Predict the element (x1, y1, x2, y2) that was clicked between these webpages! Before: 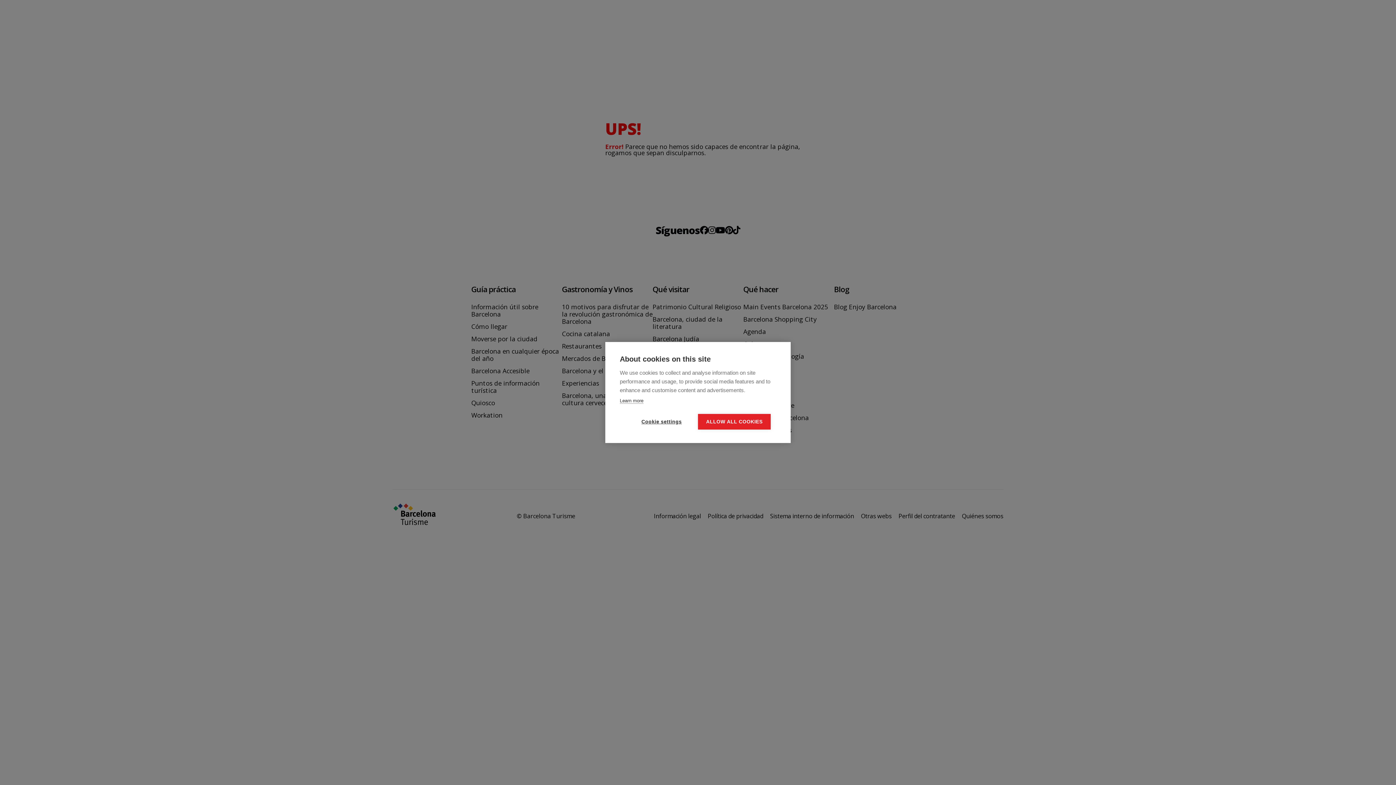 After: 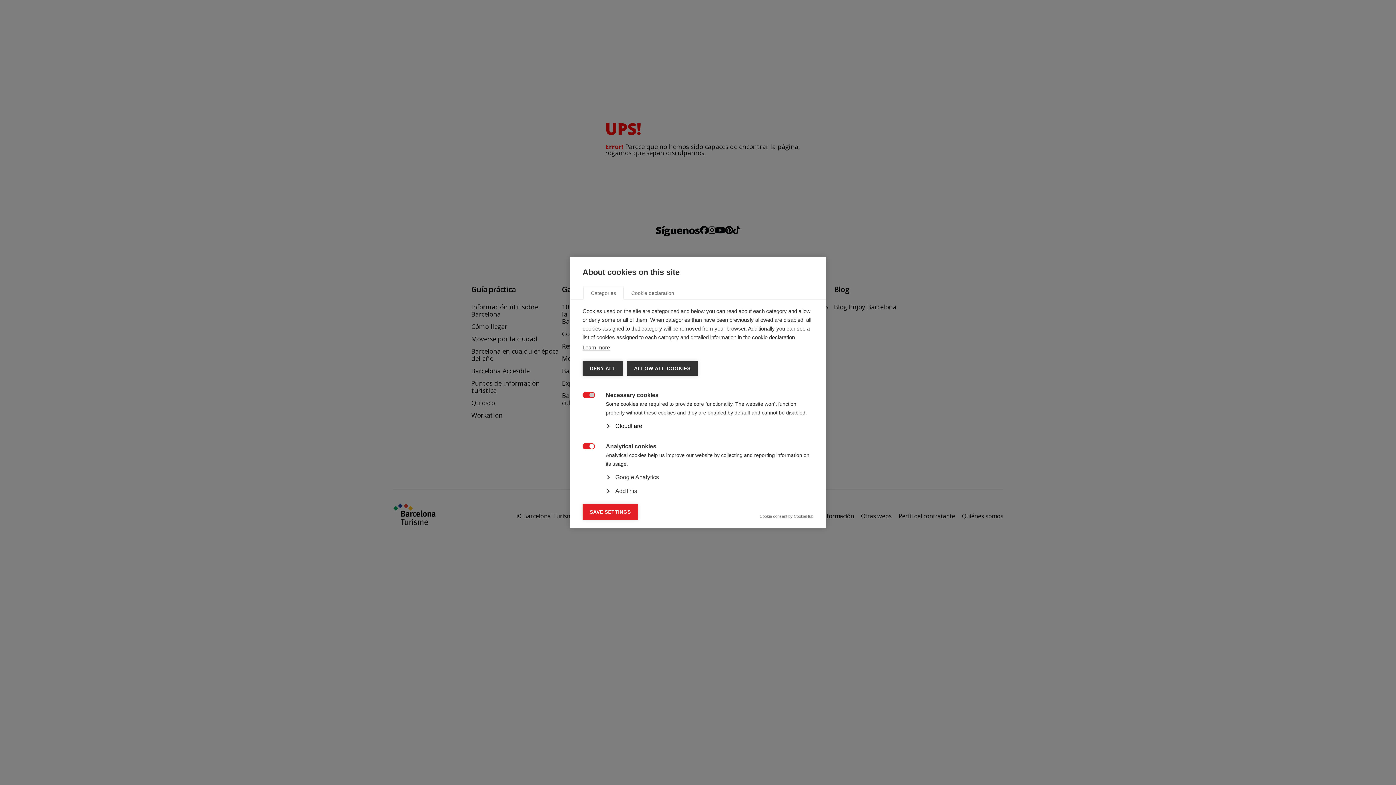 Action: bbox: (625, 414, 698, 429) label: Cookie settings